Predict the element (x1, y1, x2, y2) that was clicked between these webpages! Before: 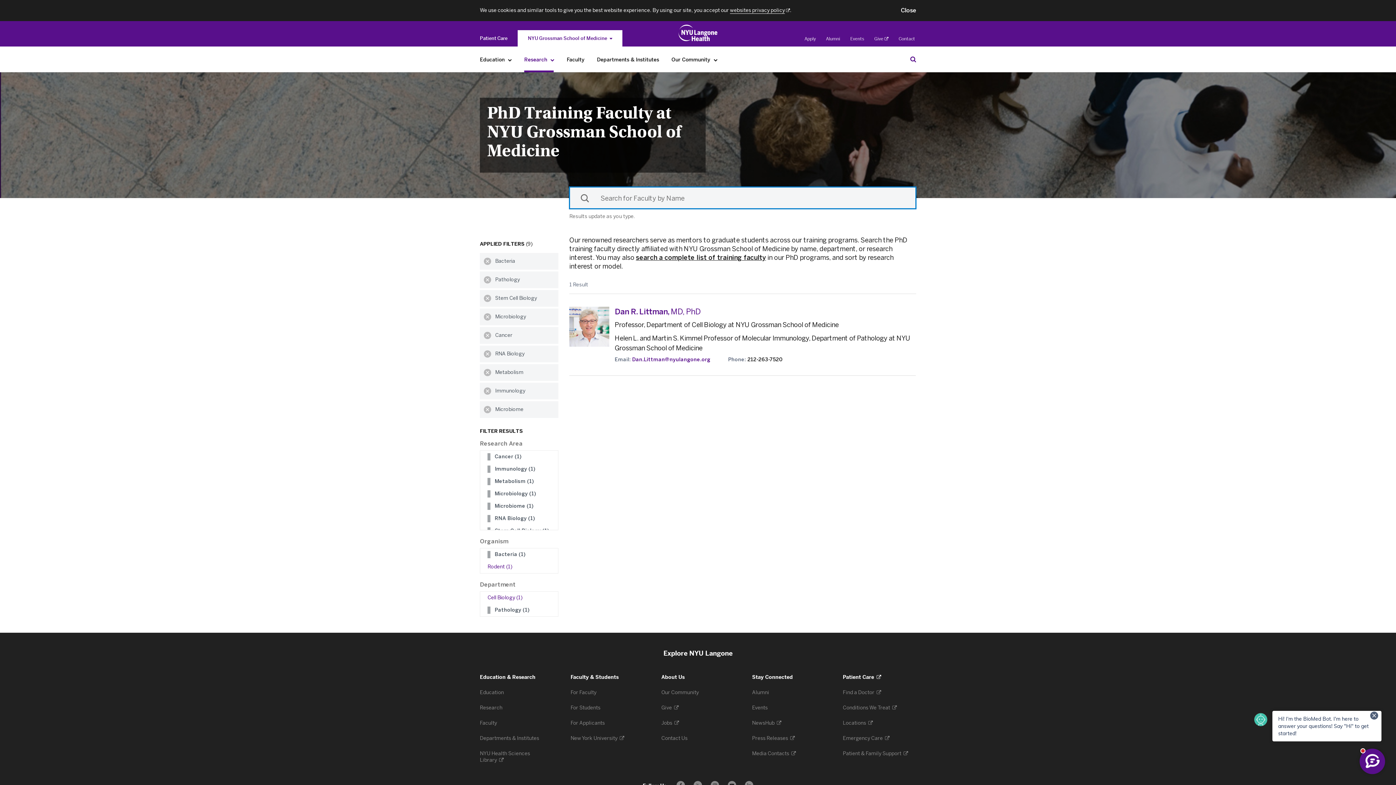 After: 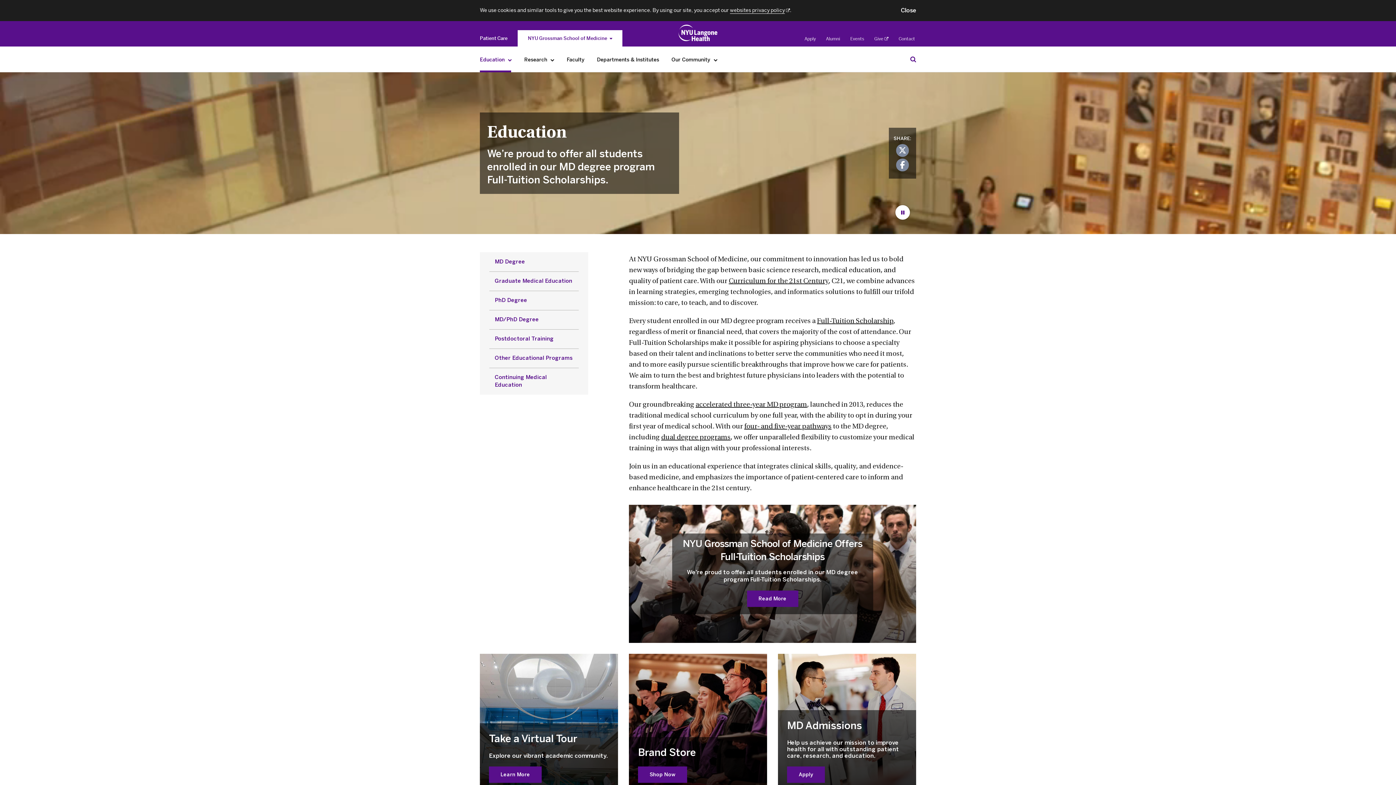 Action: bbox: (476, 52, 515, 67) label: Education